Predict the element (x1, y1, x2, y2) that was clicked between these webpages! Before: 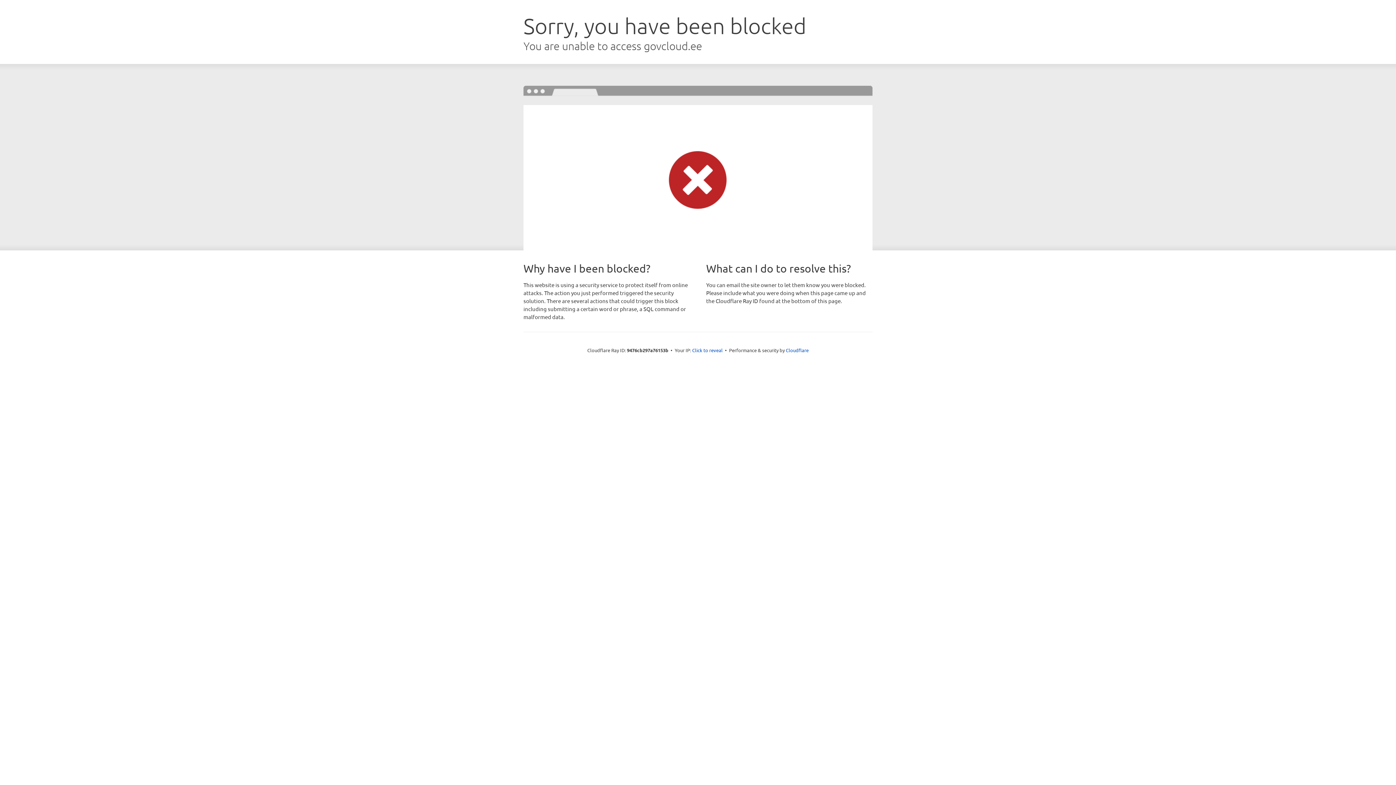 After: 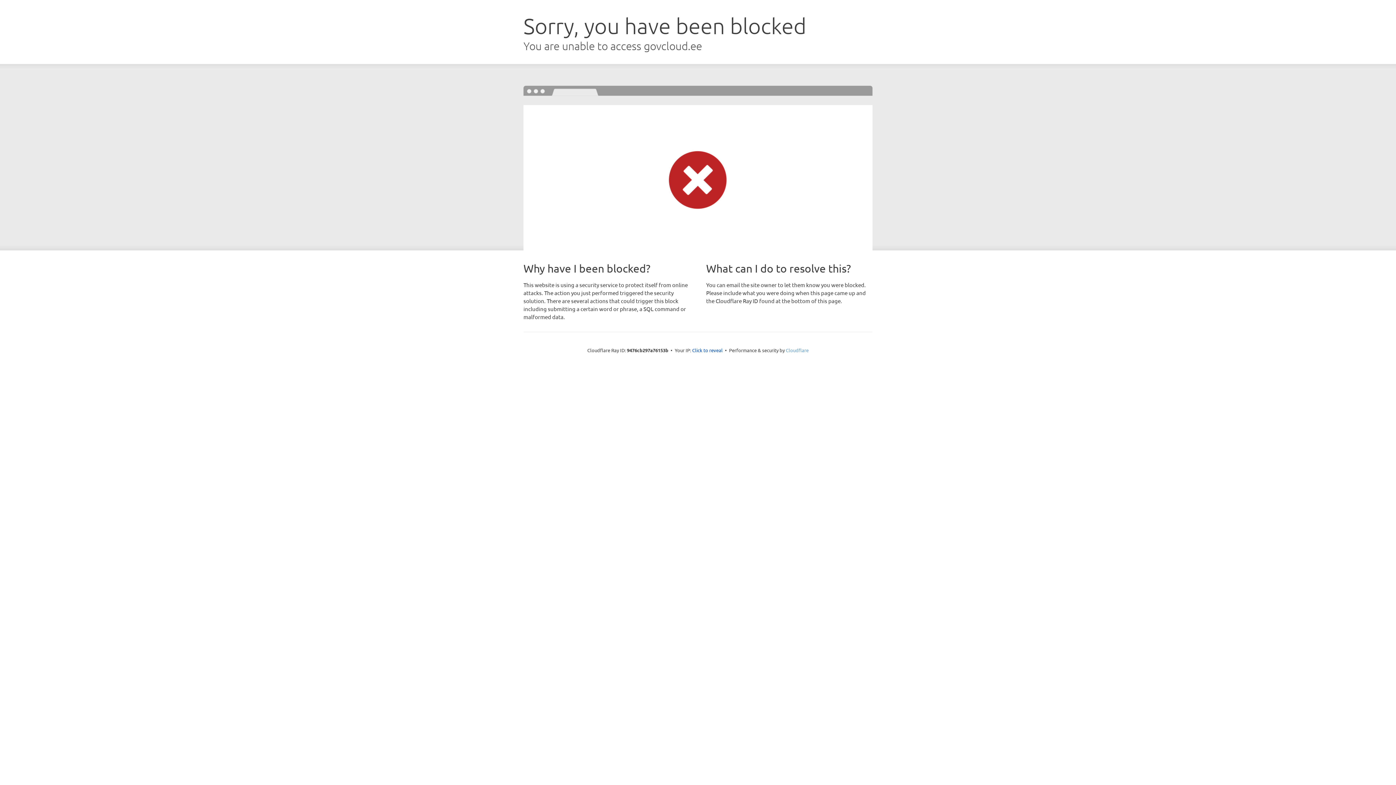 Action: bbox: (786, 347, 808, 353) label: Cloudflare